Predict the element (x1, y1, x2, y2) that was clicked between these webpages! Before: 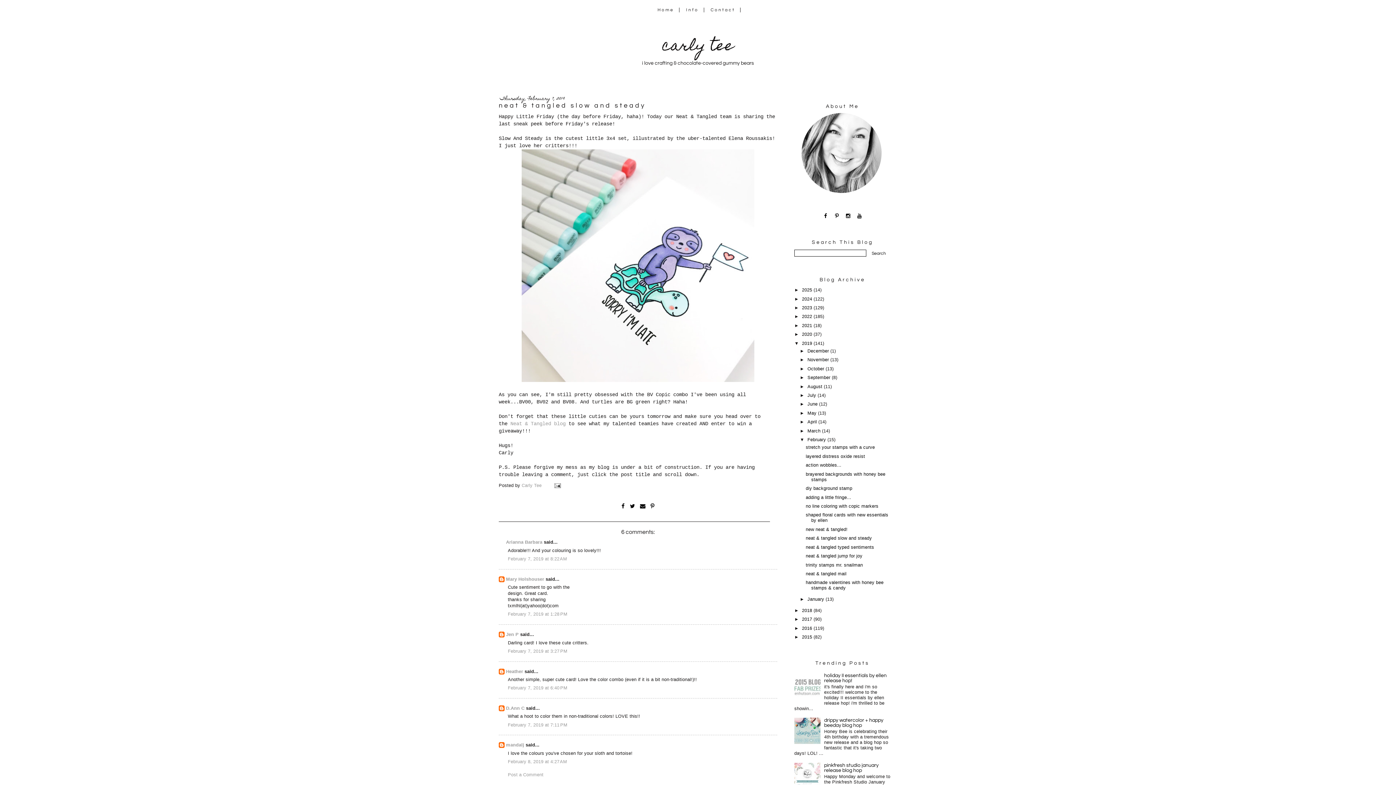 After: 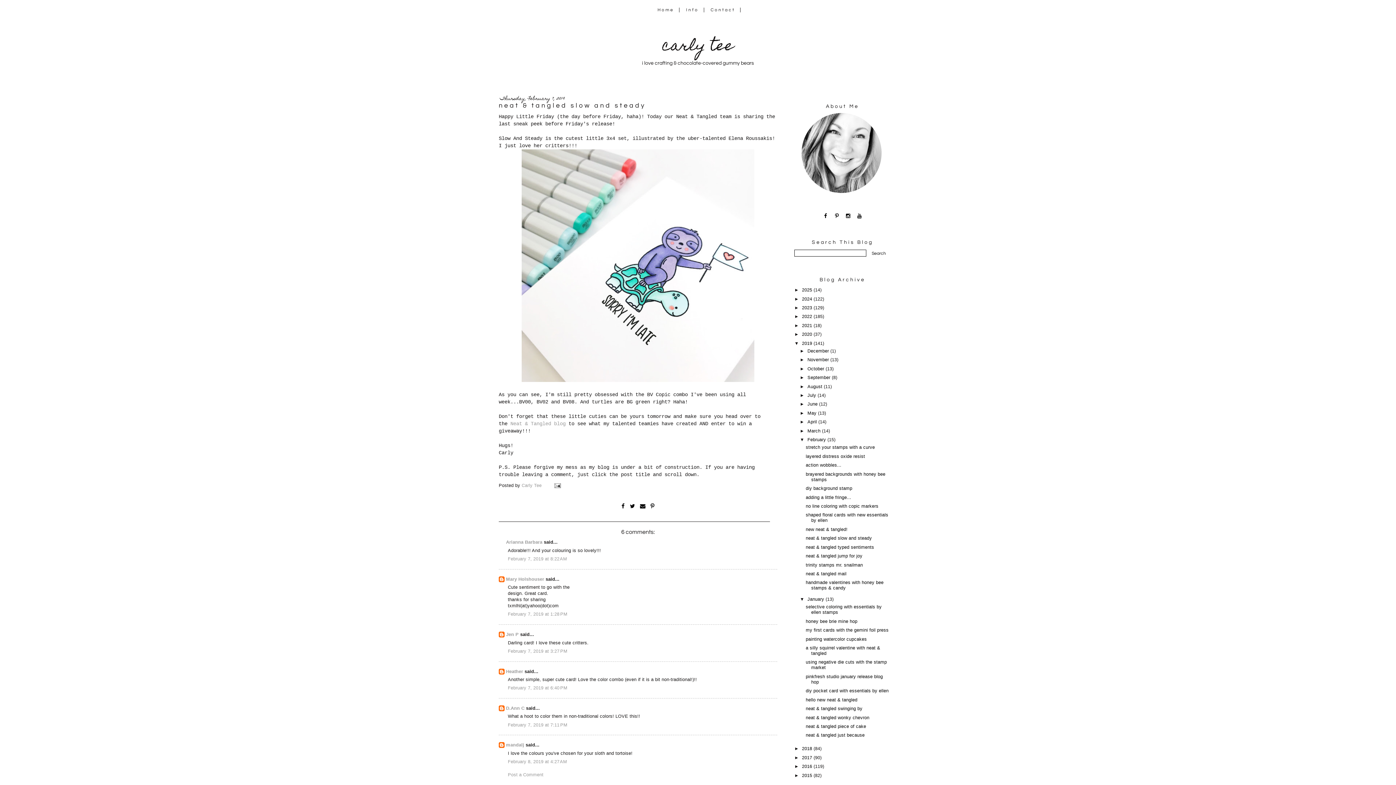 Action: label: ►   bbox: (800, 597, 807, 602)